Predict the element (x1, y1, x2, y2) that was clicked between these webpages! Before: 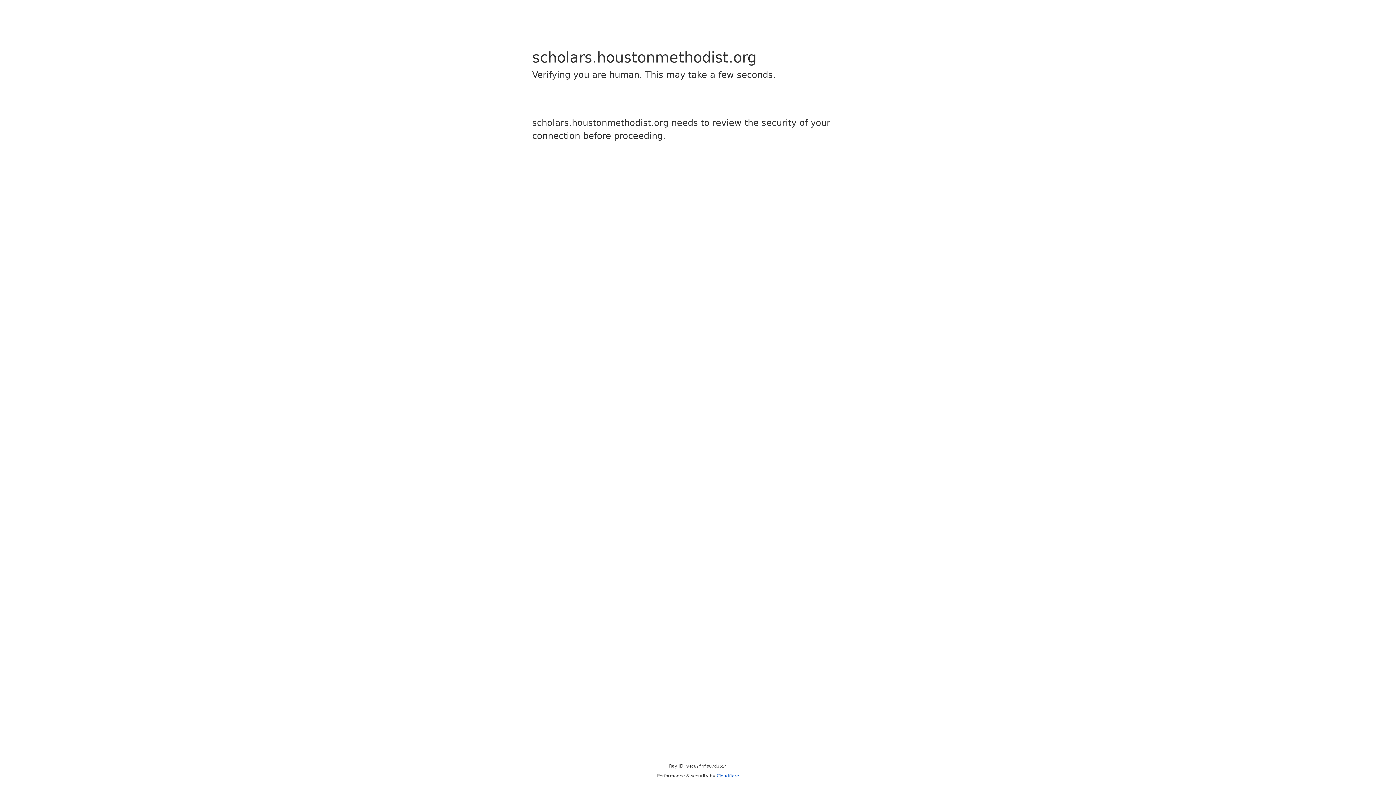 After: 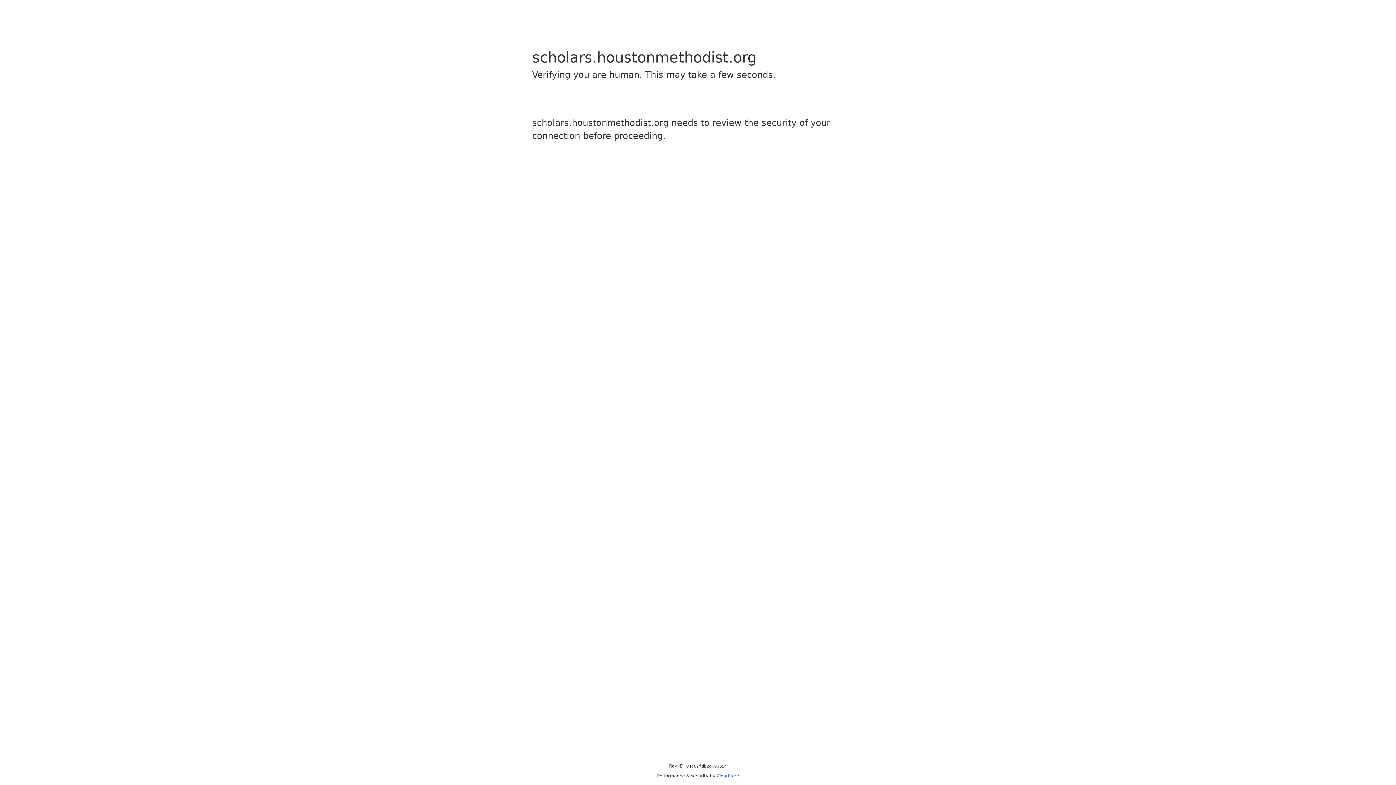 Action: label: Cloudflare bbox: (716, 773, 739, 778)